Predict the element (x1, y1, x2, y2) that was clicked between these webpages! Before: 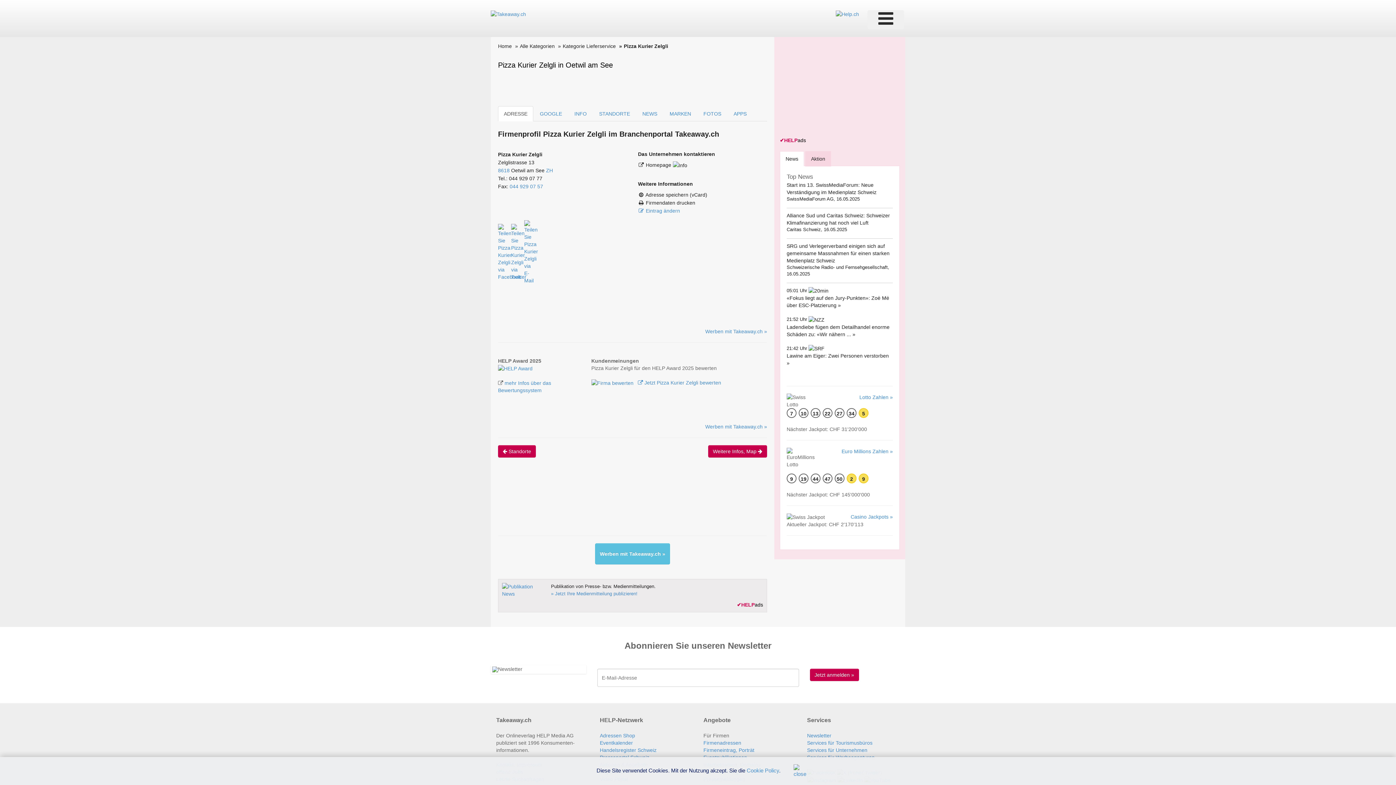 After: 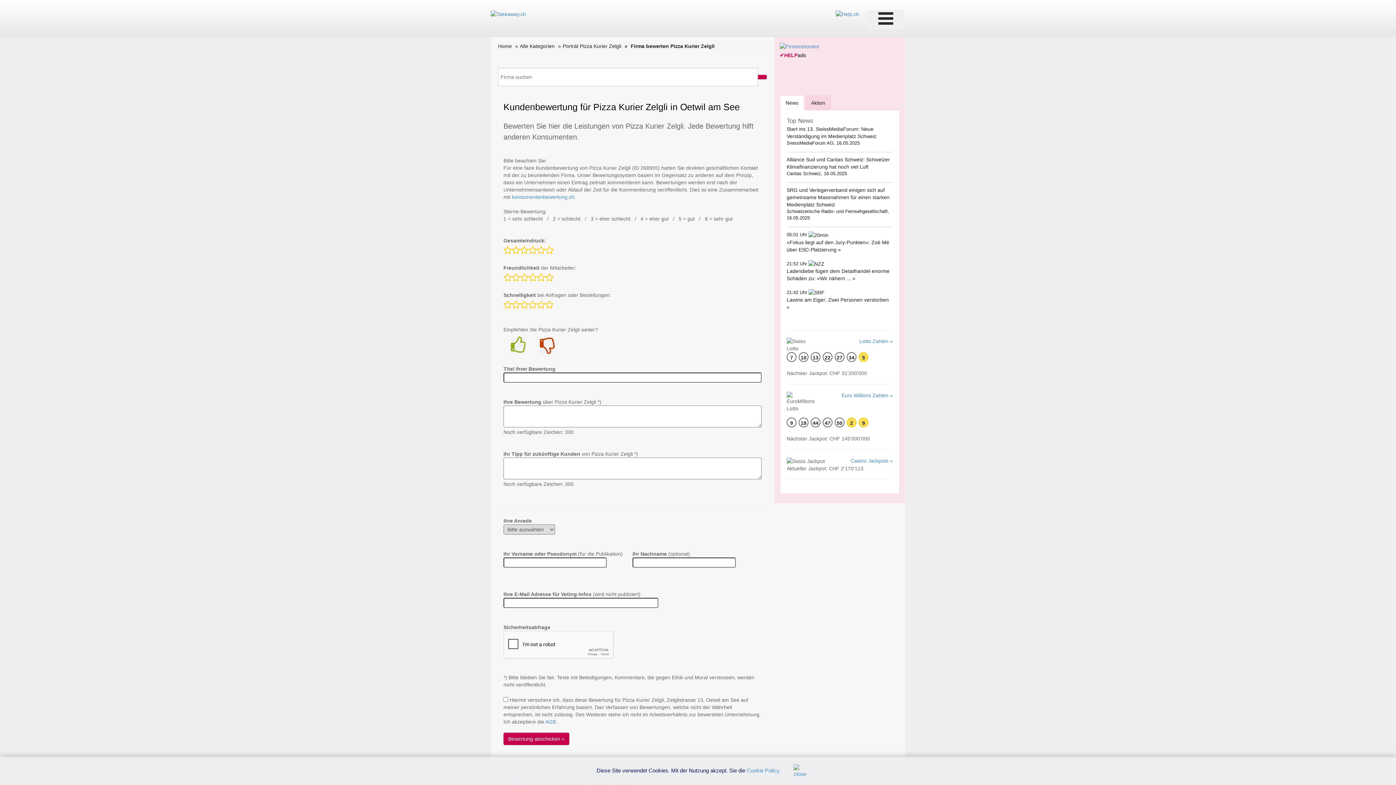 Action: bbox: (591, 380, 635, 385) label:  